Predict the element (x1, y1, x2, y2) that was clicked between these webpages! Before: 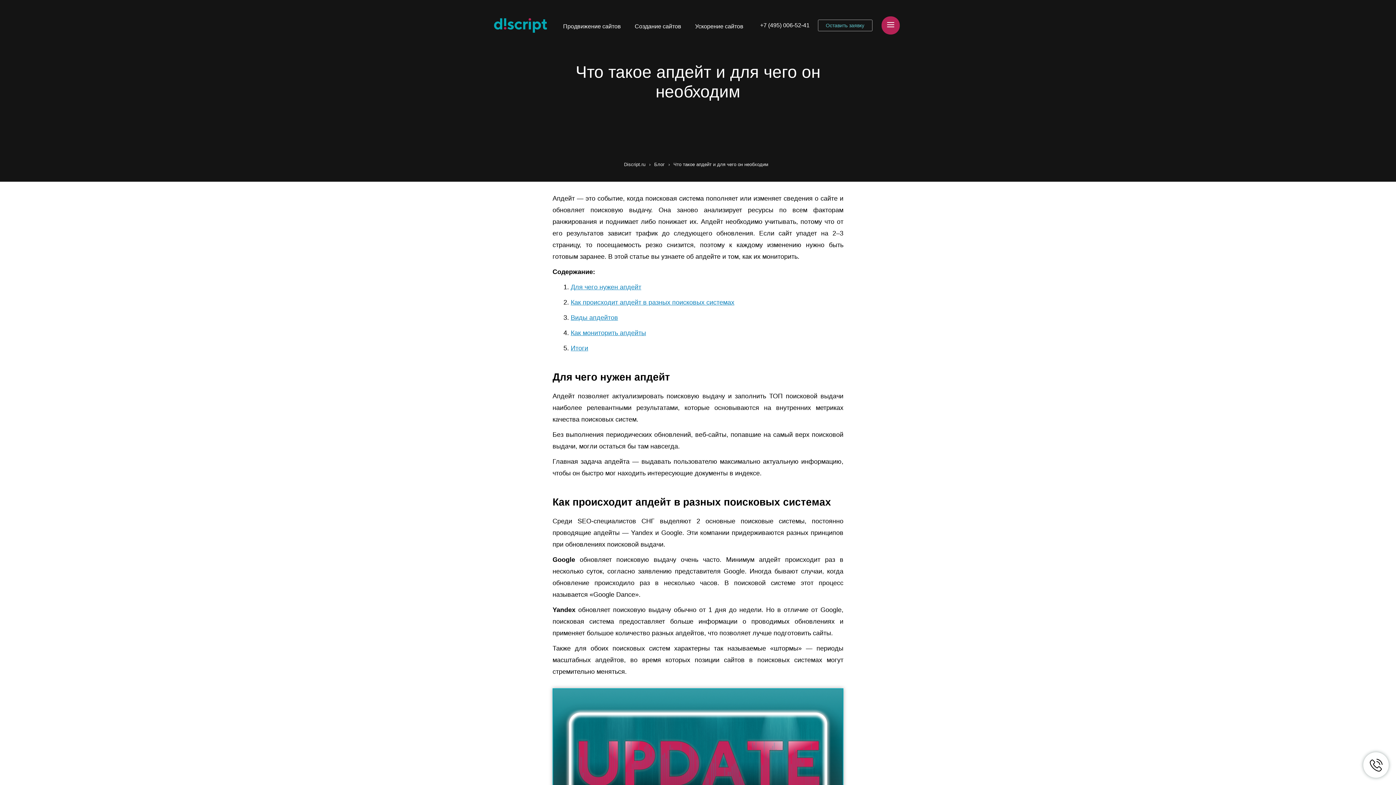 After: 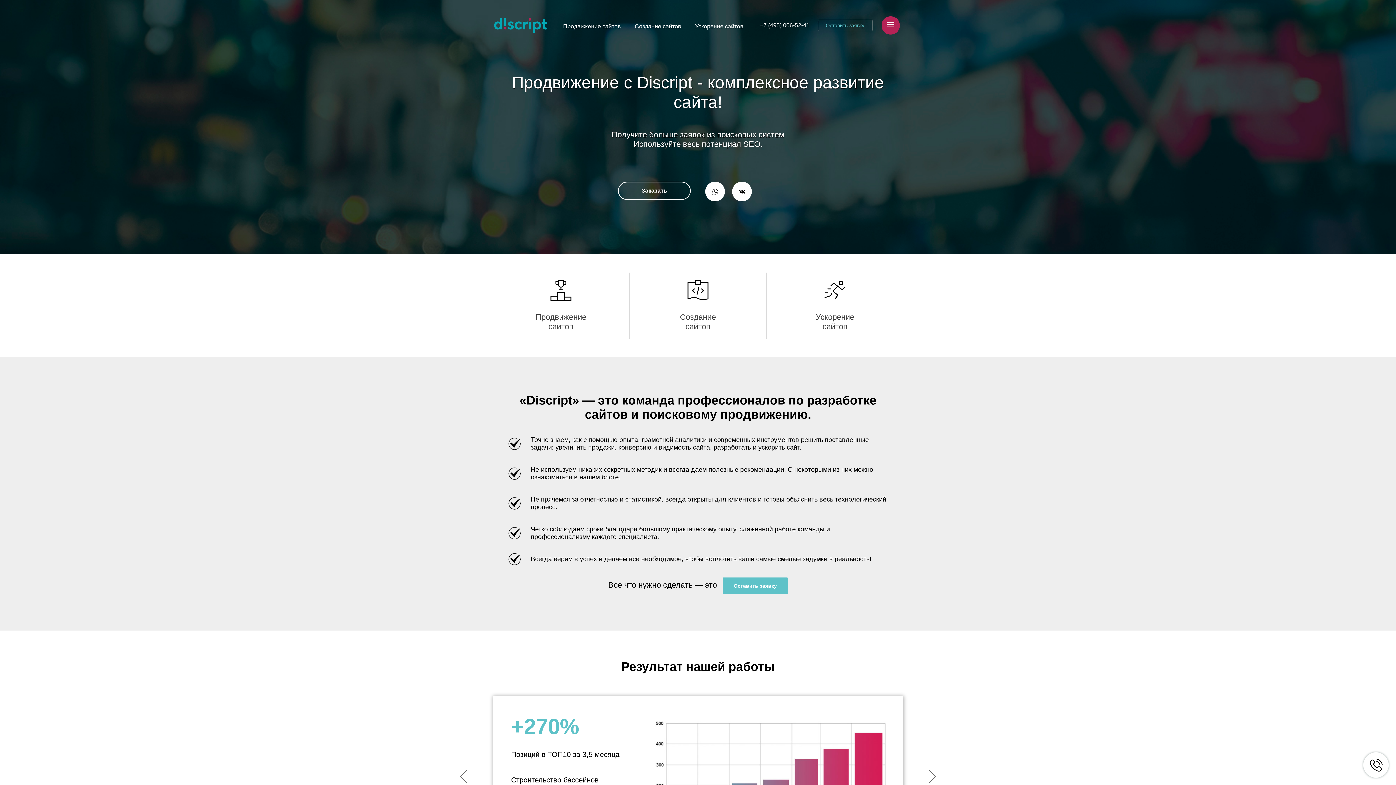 Action: bbox: (494, 18, 547, 32)